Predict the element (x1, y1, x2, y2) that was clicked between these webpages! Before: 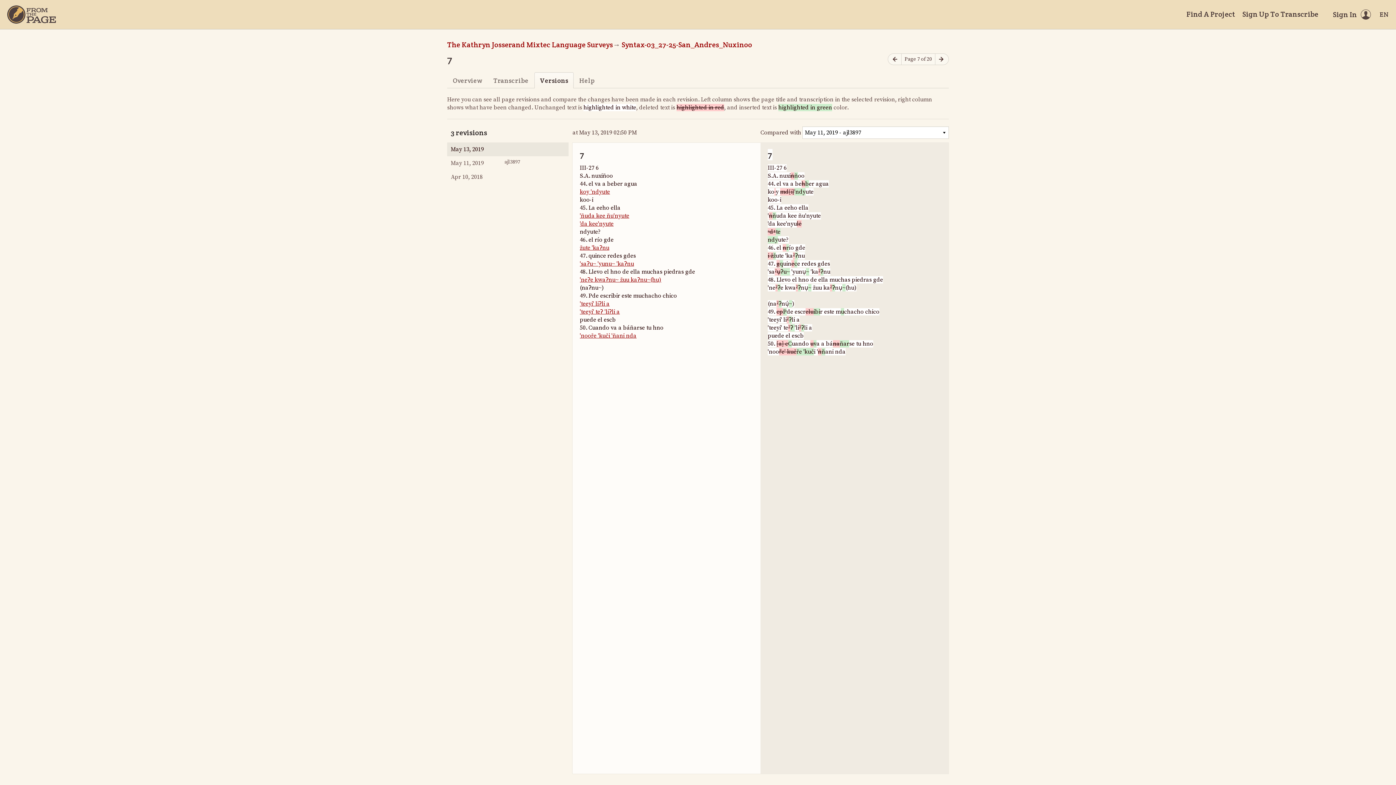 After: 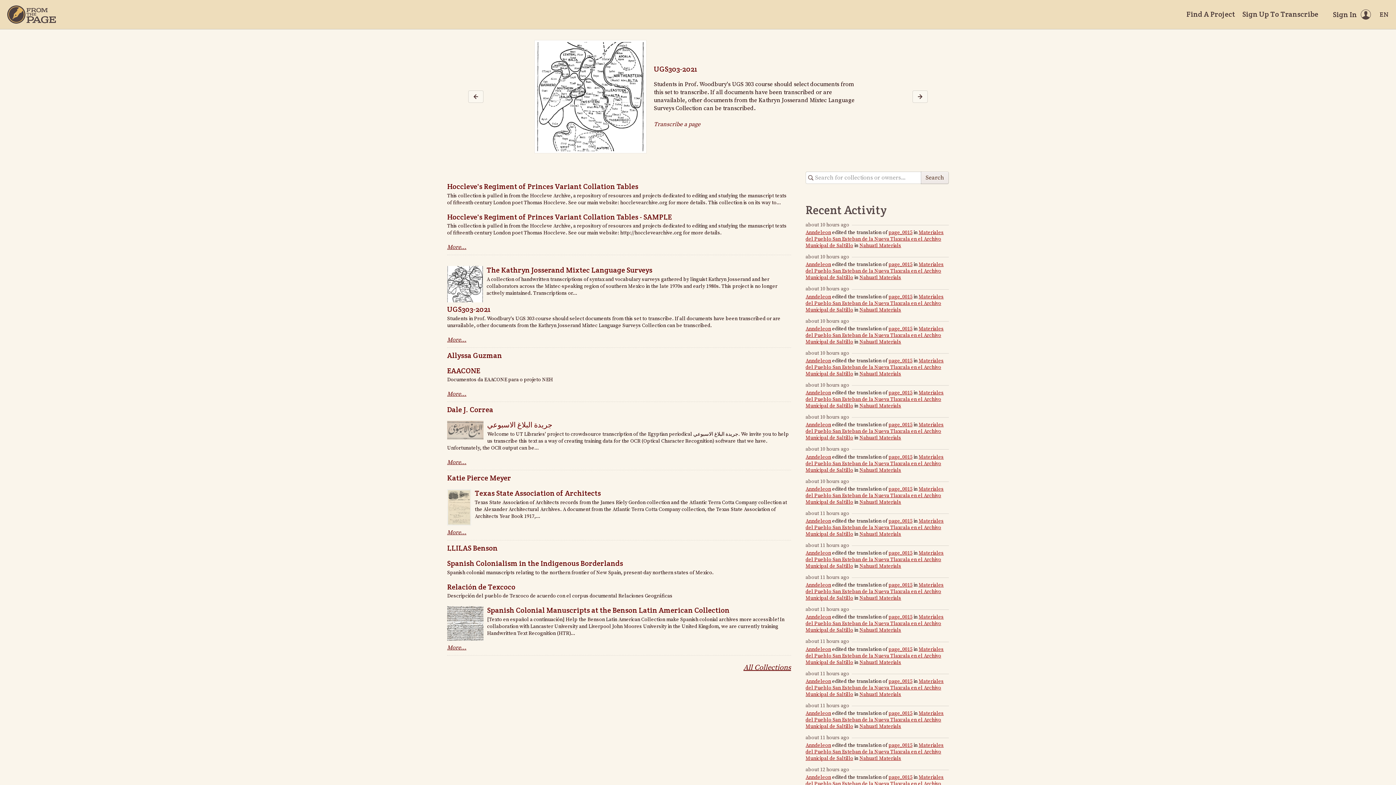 Action: bbox: (1186, 9, 1235, 19) label: Find A Project